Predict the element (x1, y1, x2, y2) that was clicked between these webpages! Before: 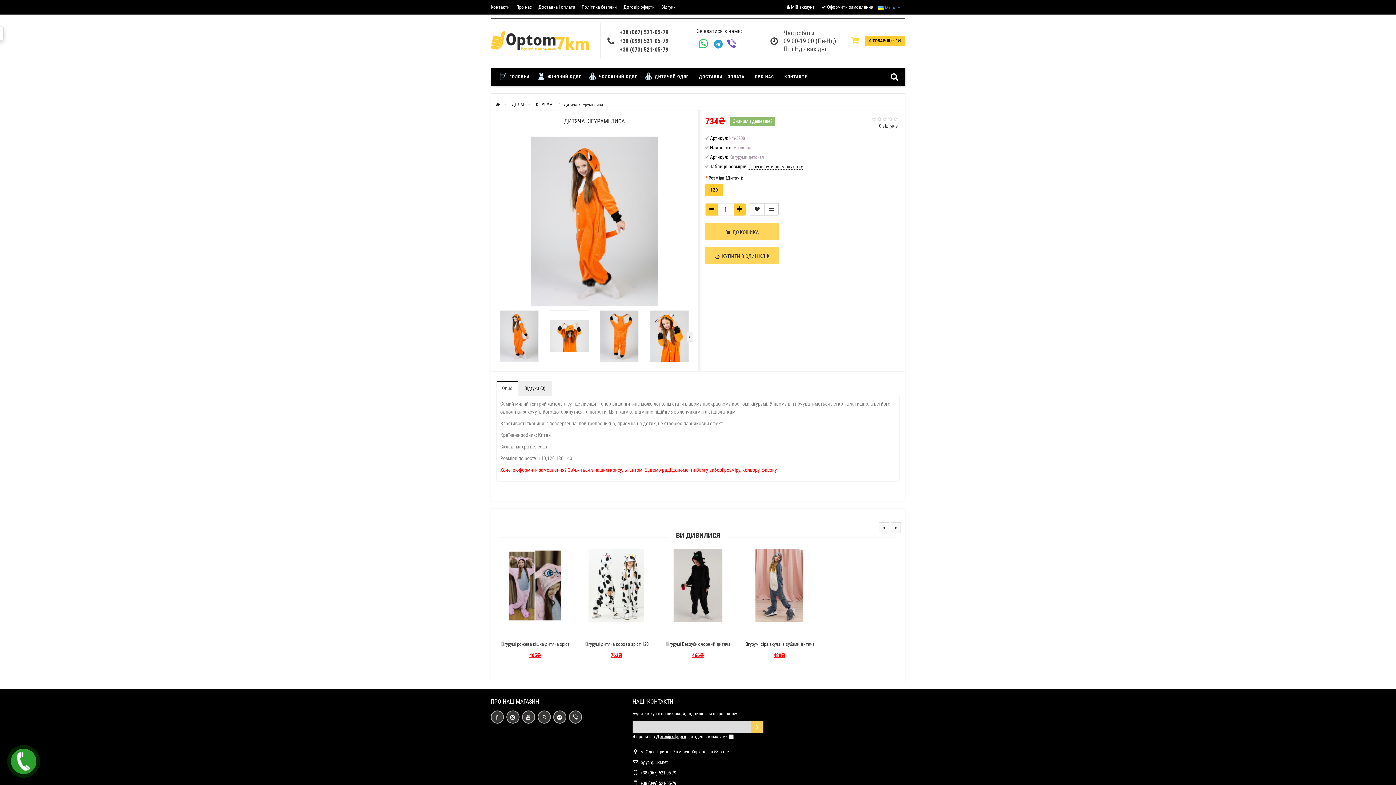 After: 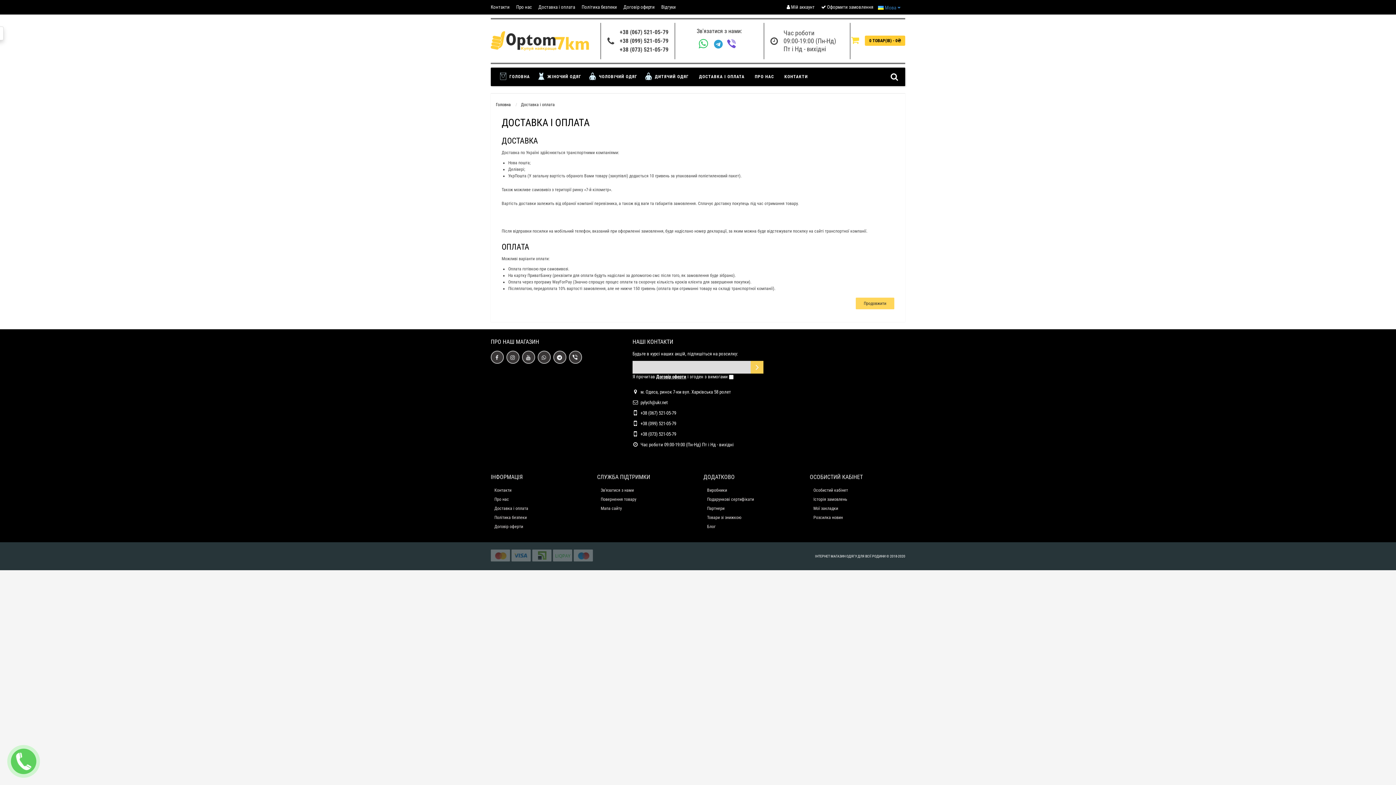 Action: label: ДОСТАВКА І ОПЛАТА bbox: (694, 68, 749, 85)